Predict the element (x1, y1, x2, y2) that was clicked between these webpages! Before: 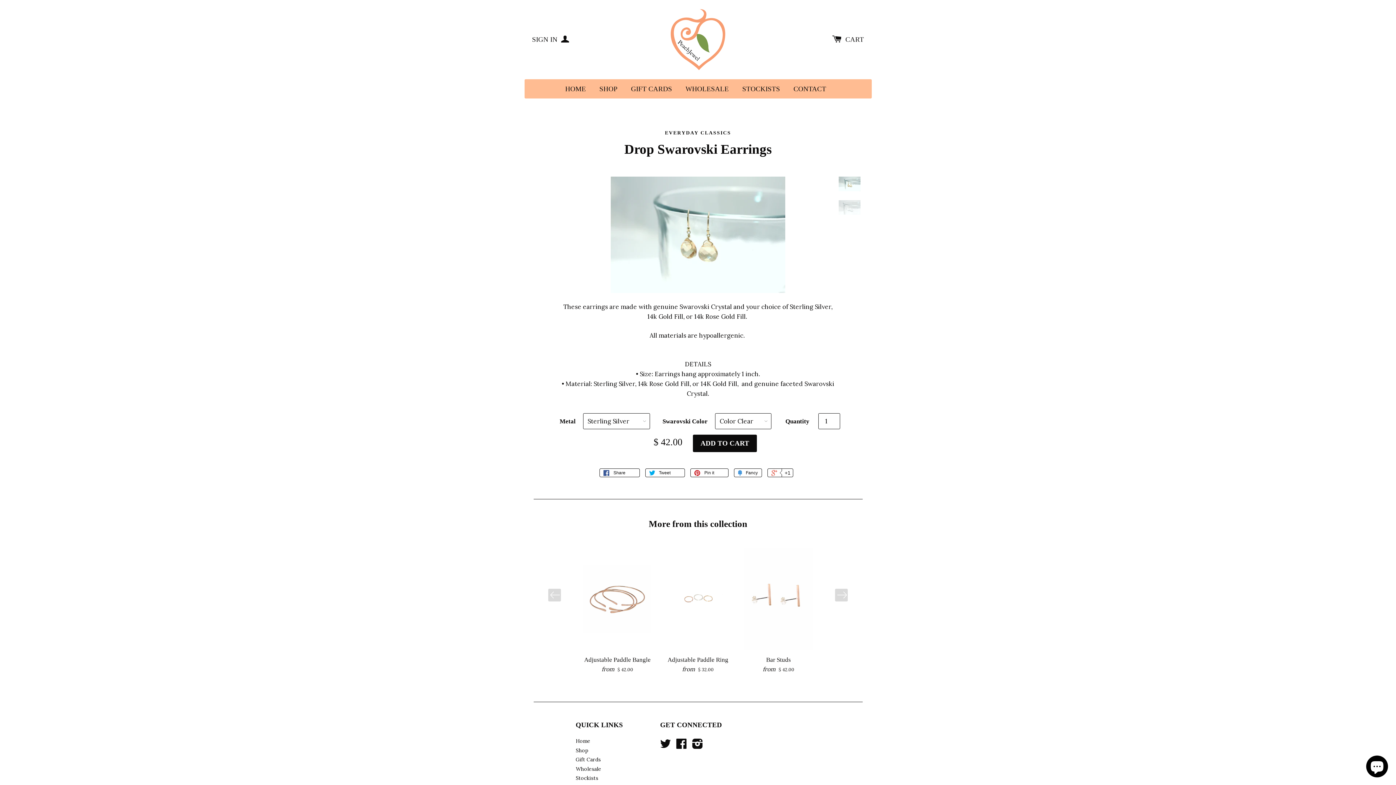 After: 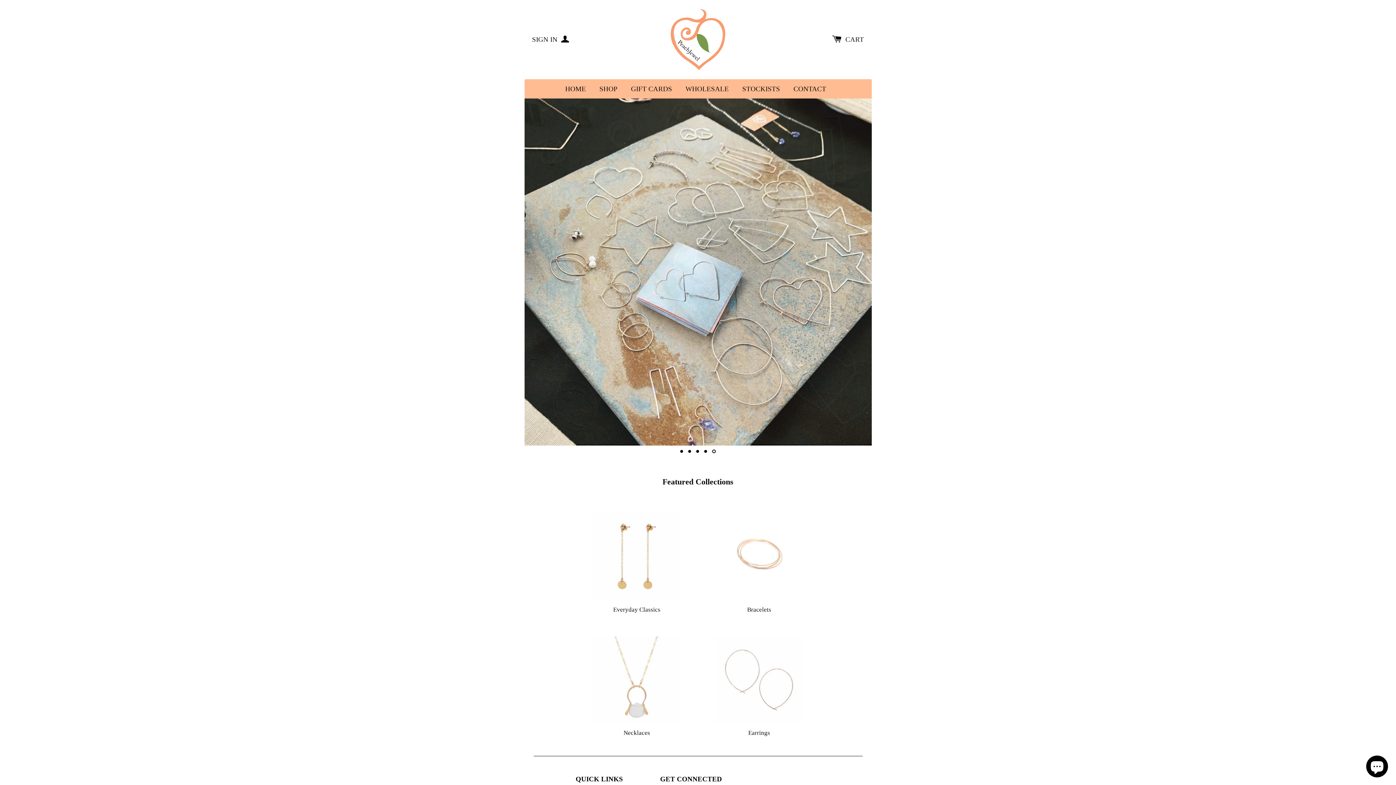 Action: bbox: (670, 9, 725, 70)